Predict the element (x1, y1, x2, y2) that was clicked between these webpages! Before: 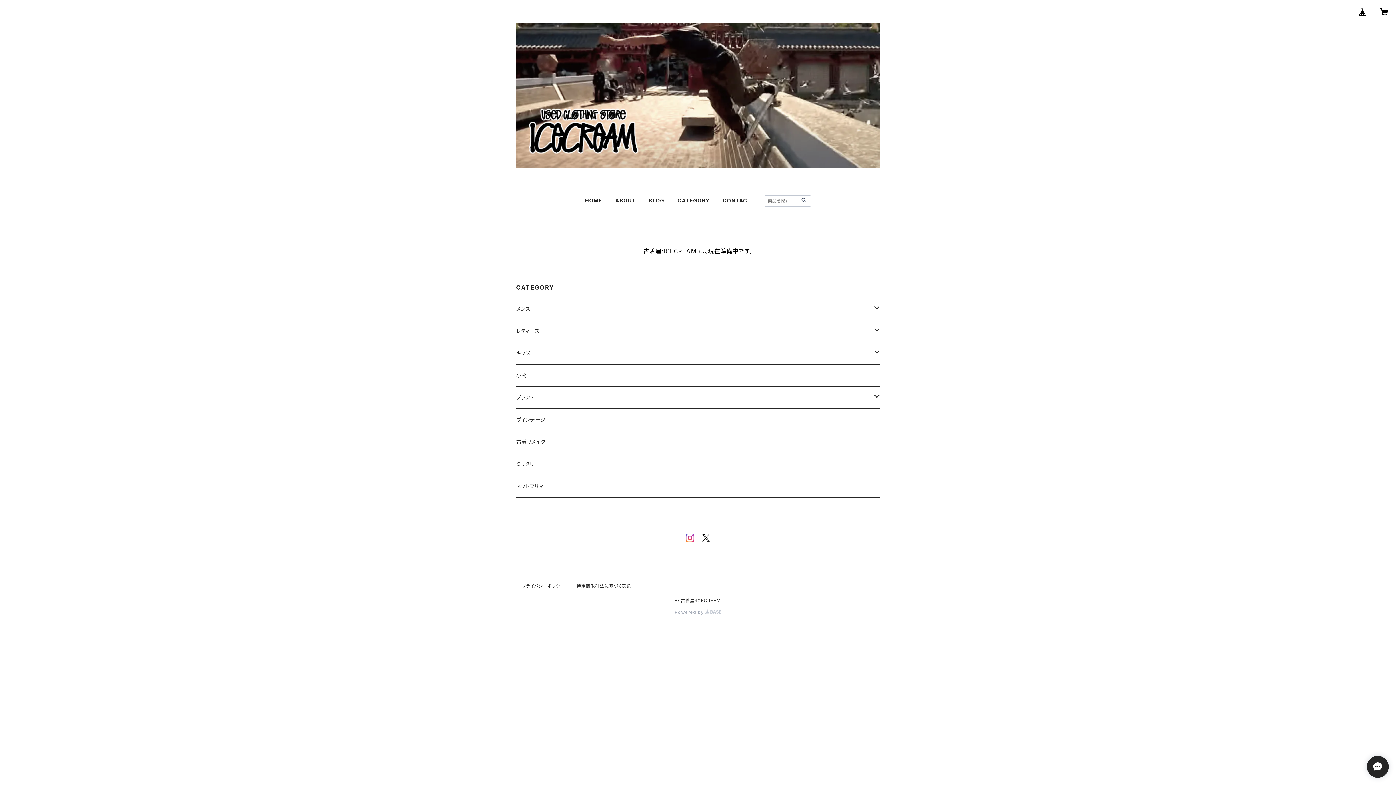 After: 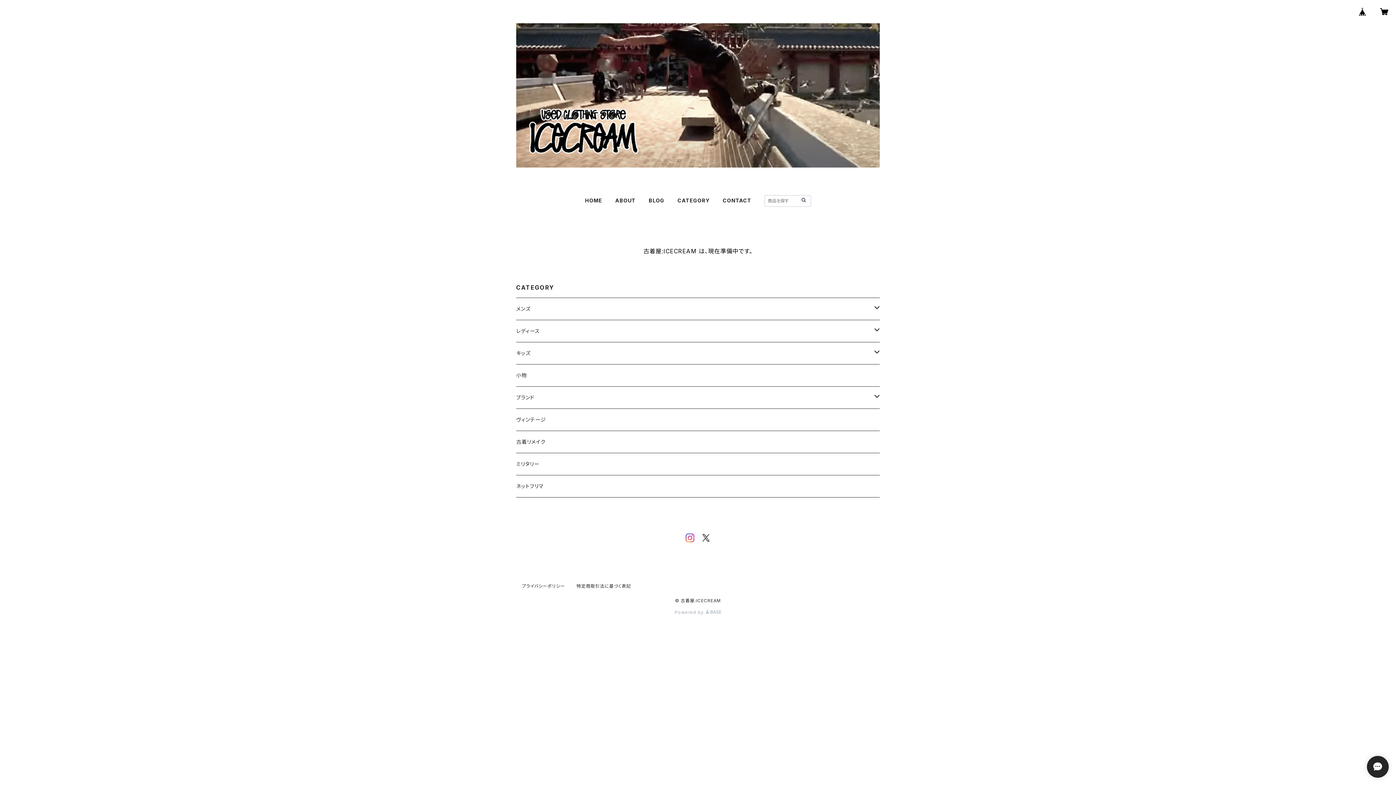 Action: bbox: (701, 533, 710, 546)